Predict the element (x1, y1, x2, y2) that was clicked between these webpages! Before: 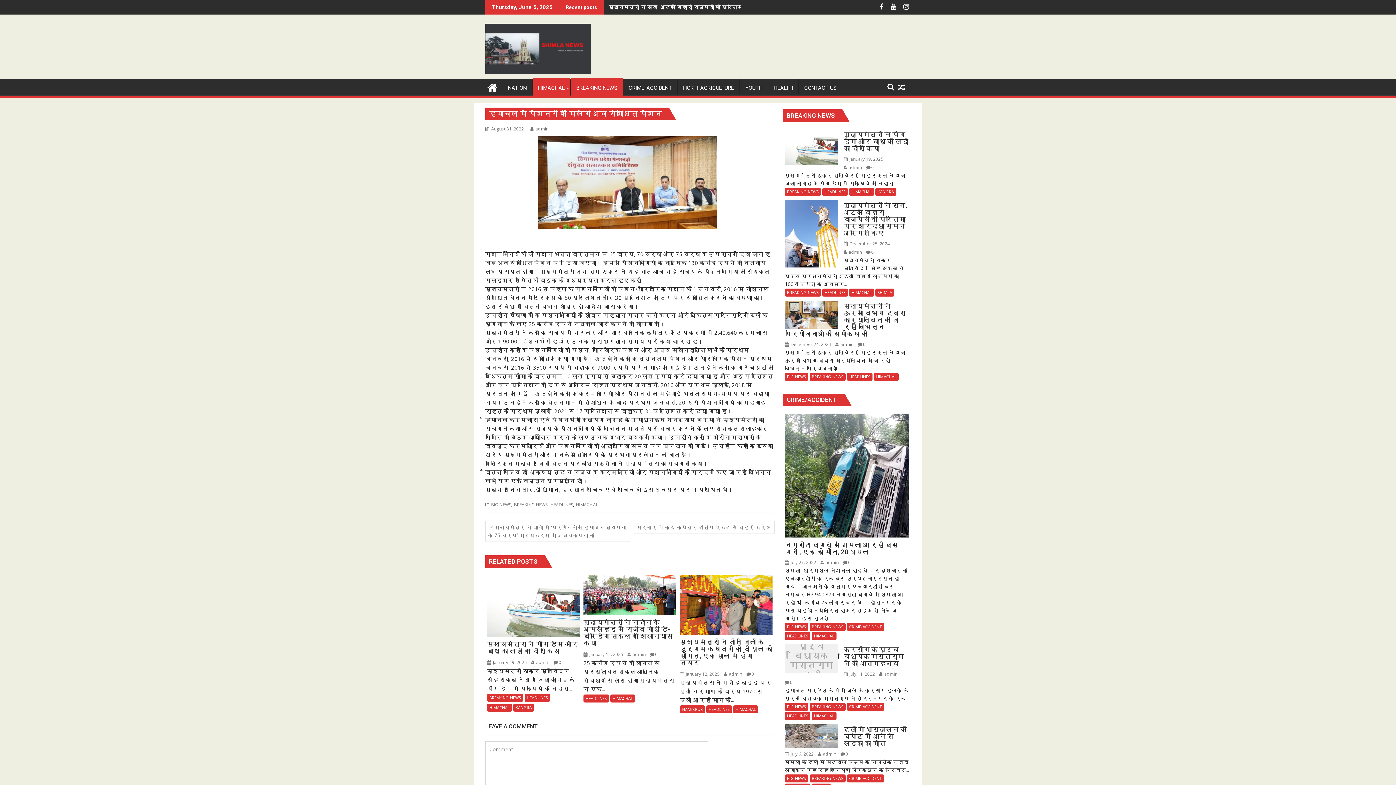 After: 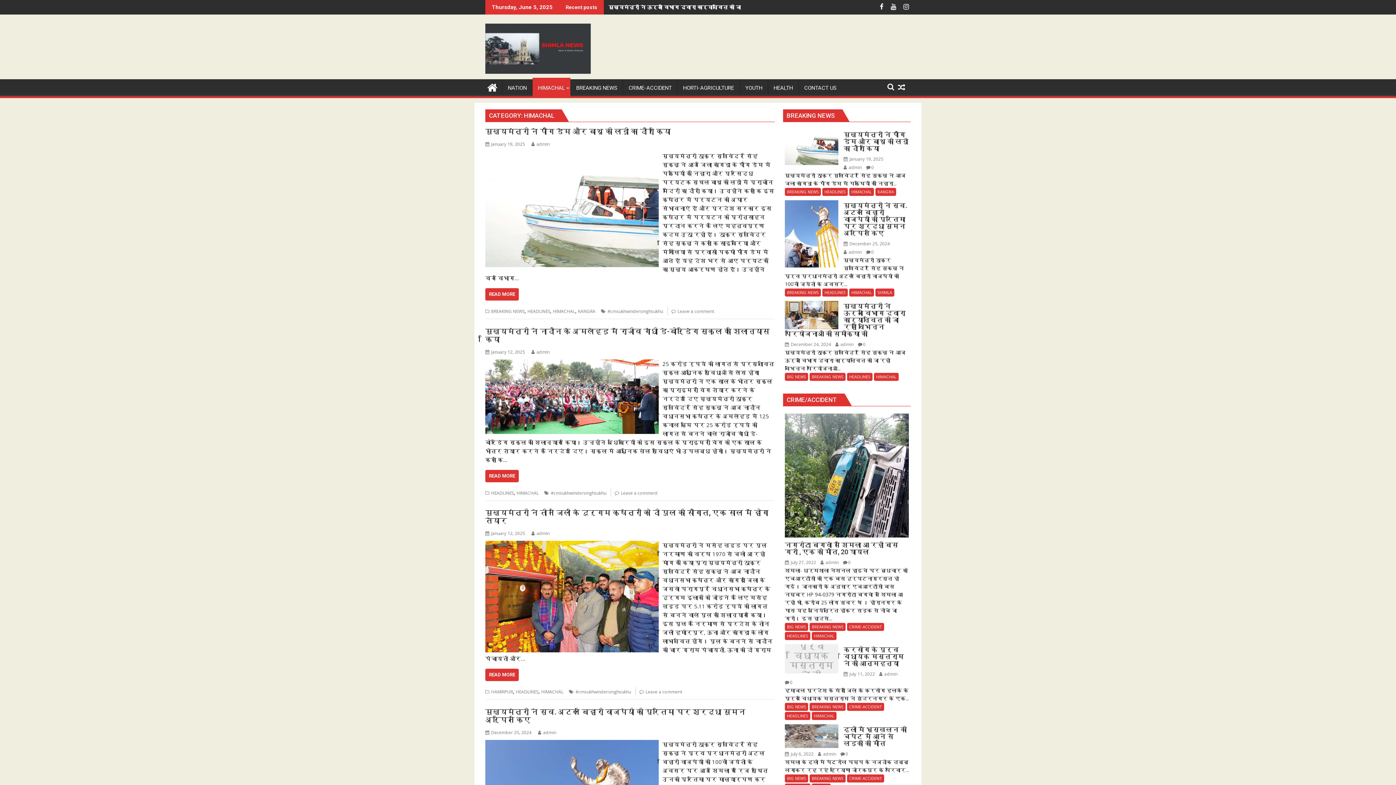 Action: bbox: (812, 712, 836, 720) label: HIMACHAL